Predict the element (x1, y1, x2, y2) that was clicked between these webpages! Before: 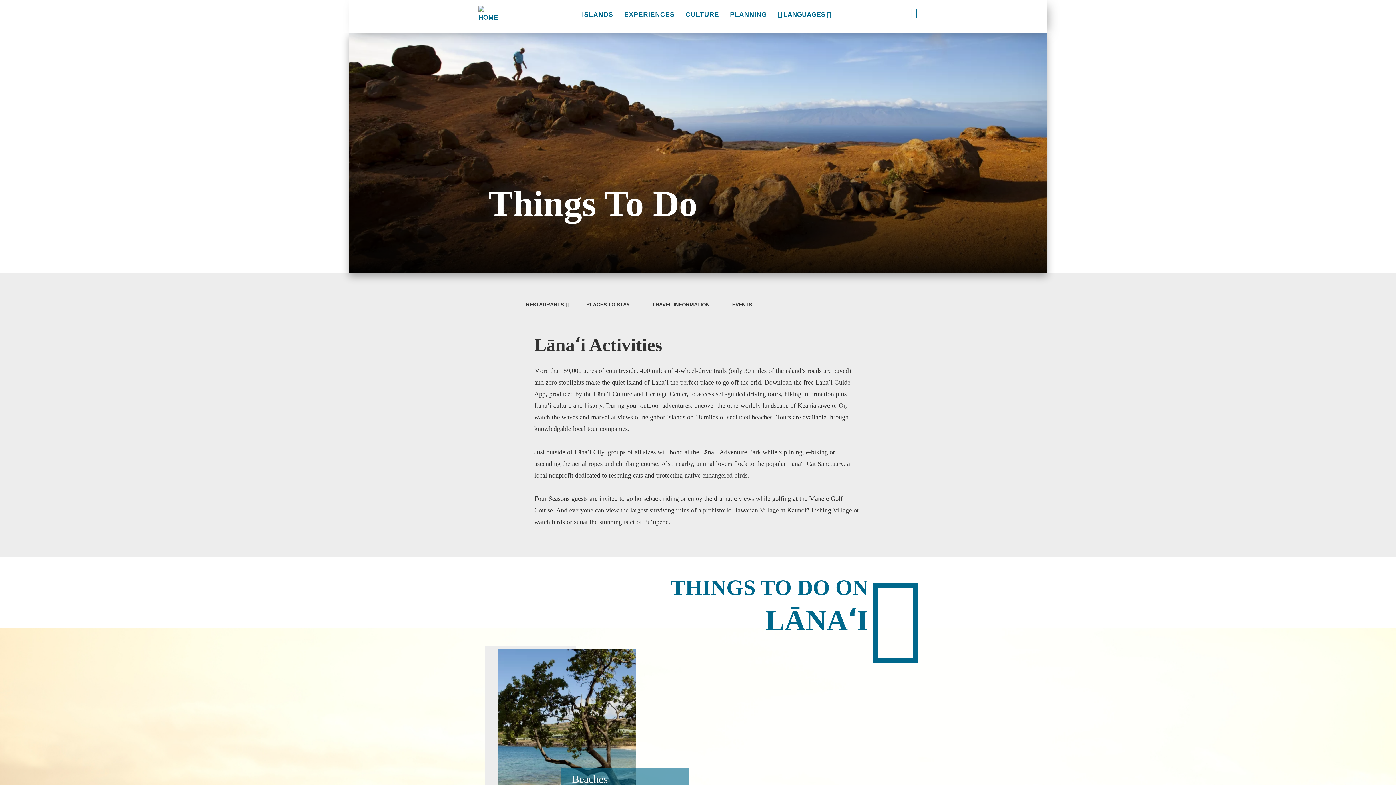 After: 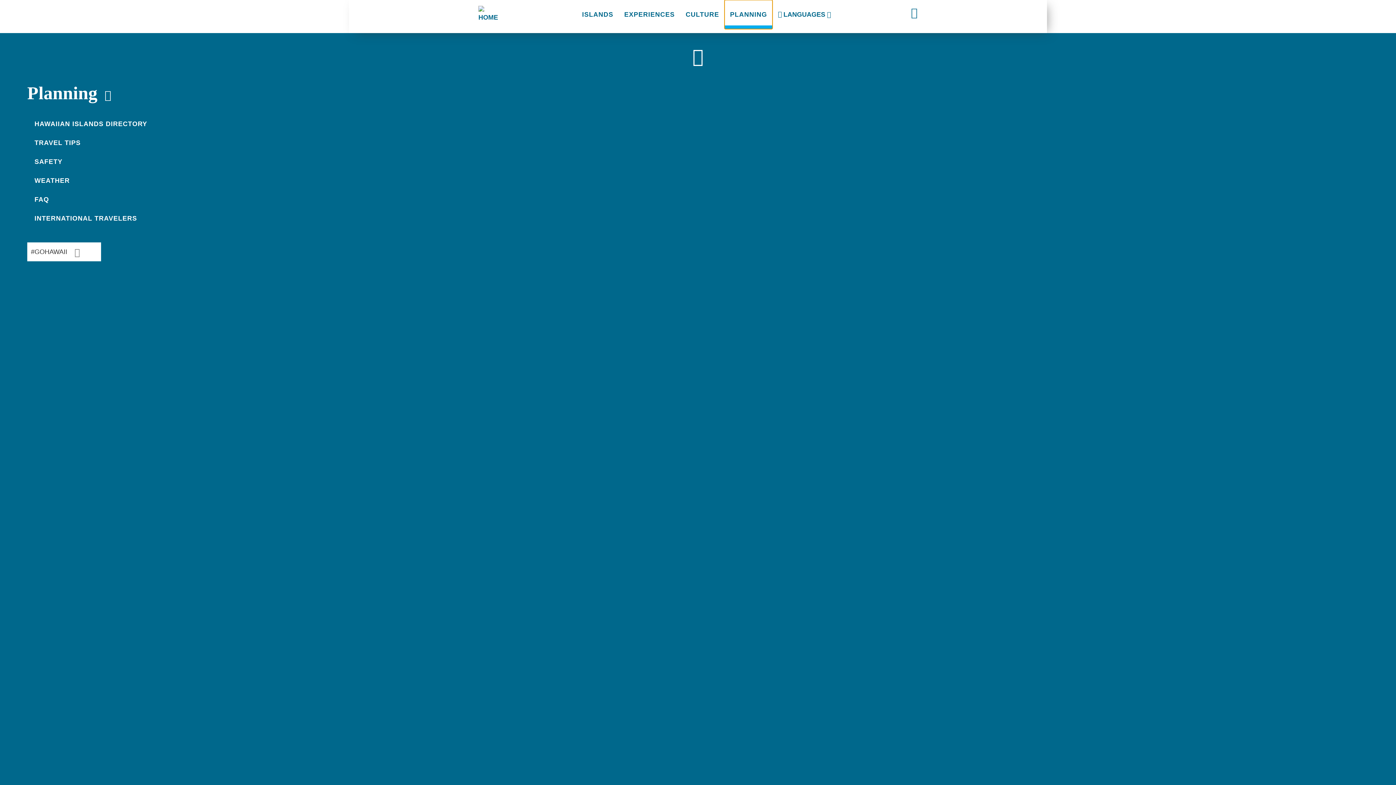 Action: label: PLANNING bbox: (724, 0, 772, 29)